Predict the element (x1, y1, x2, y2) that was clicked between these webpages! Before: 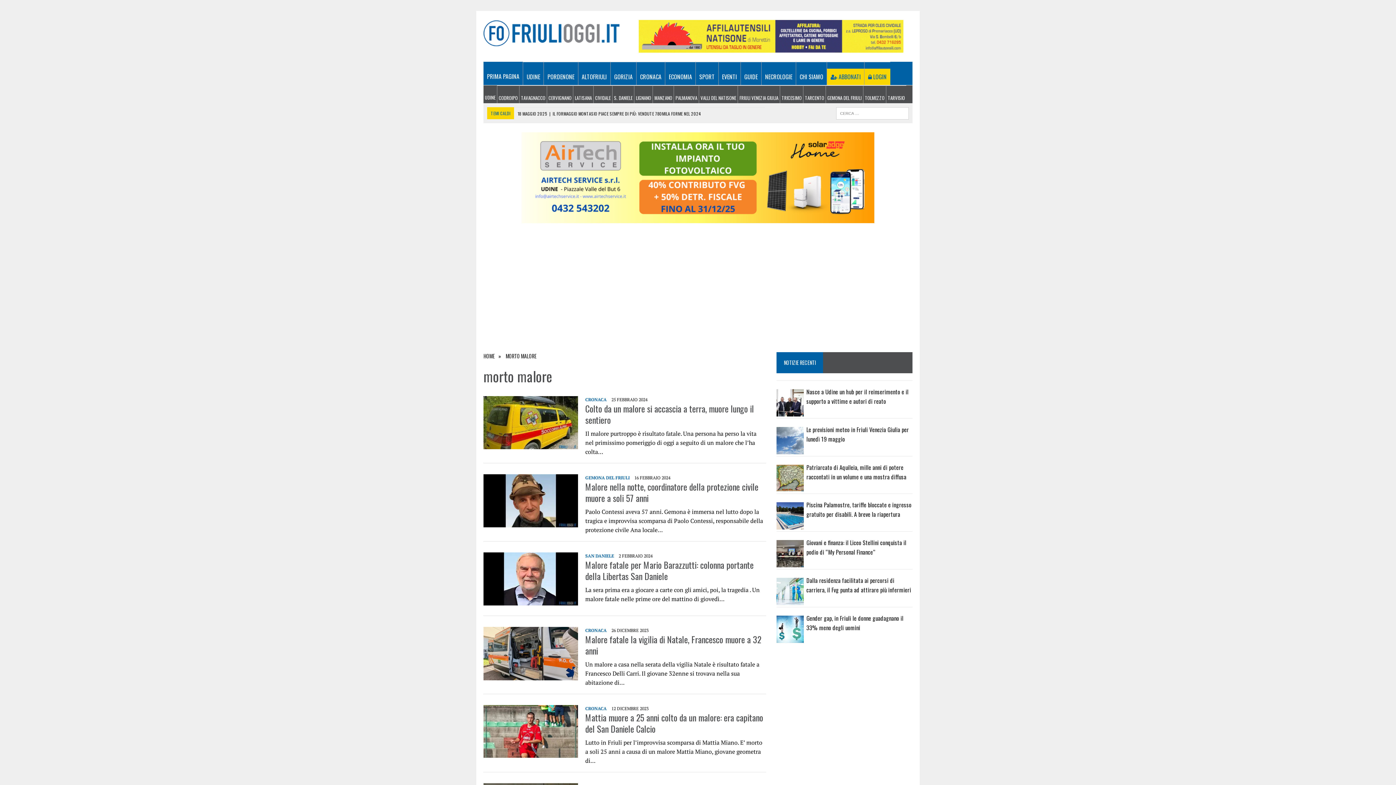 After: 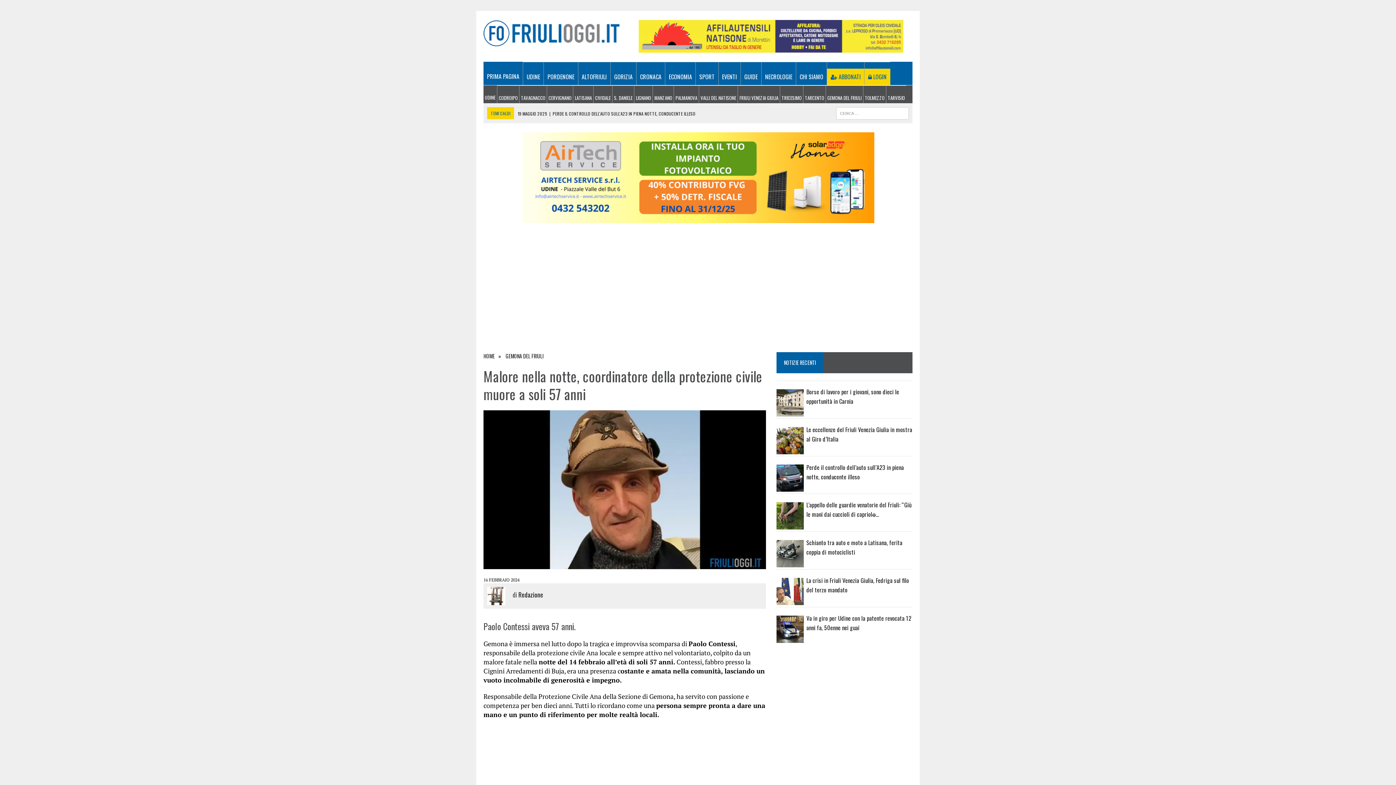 Action: bbox: (483, 519, 578, 527)